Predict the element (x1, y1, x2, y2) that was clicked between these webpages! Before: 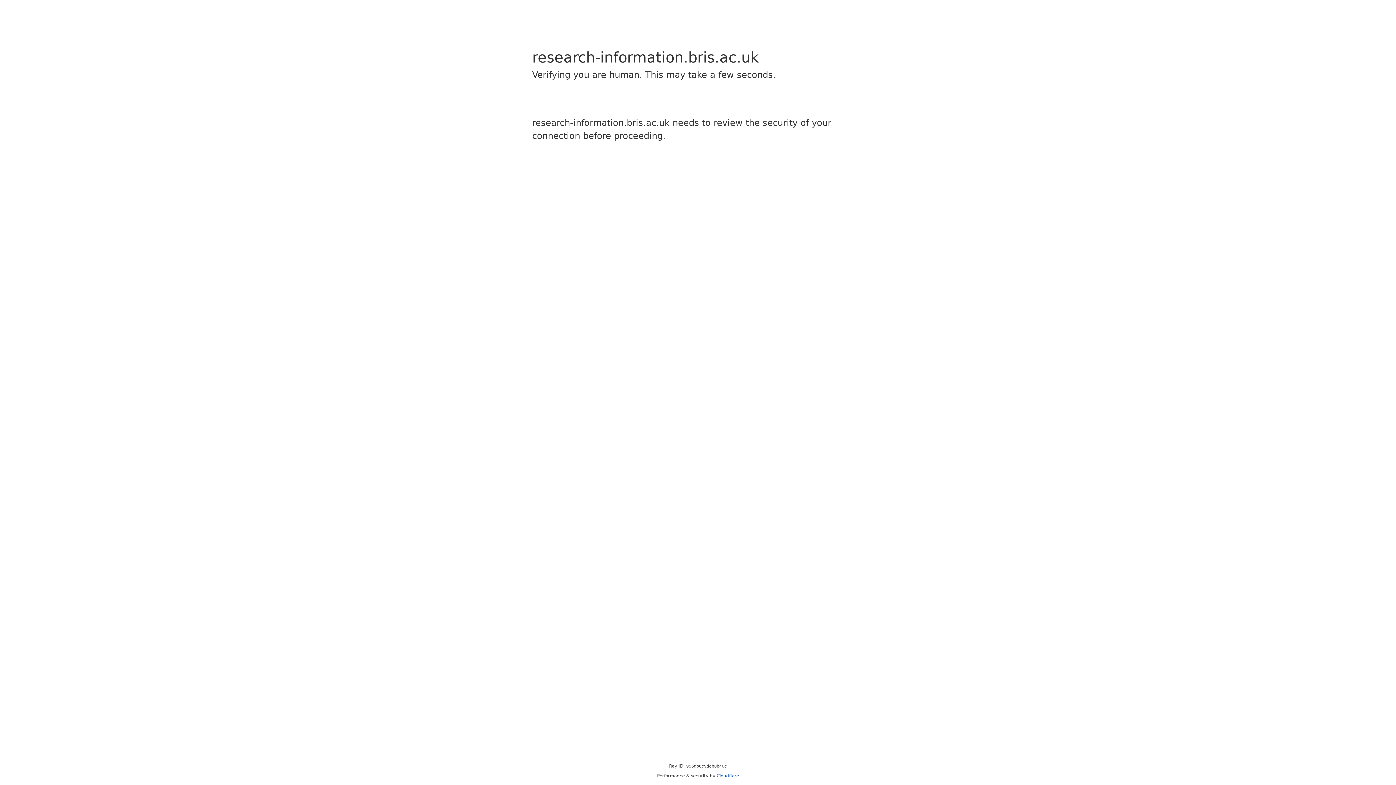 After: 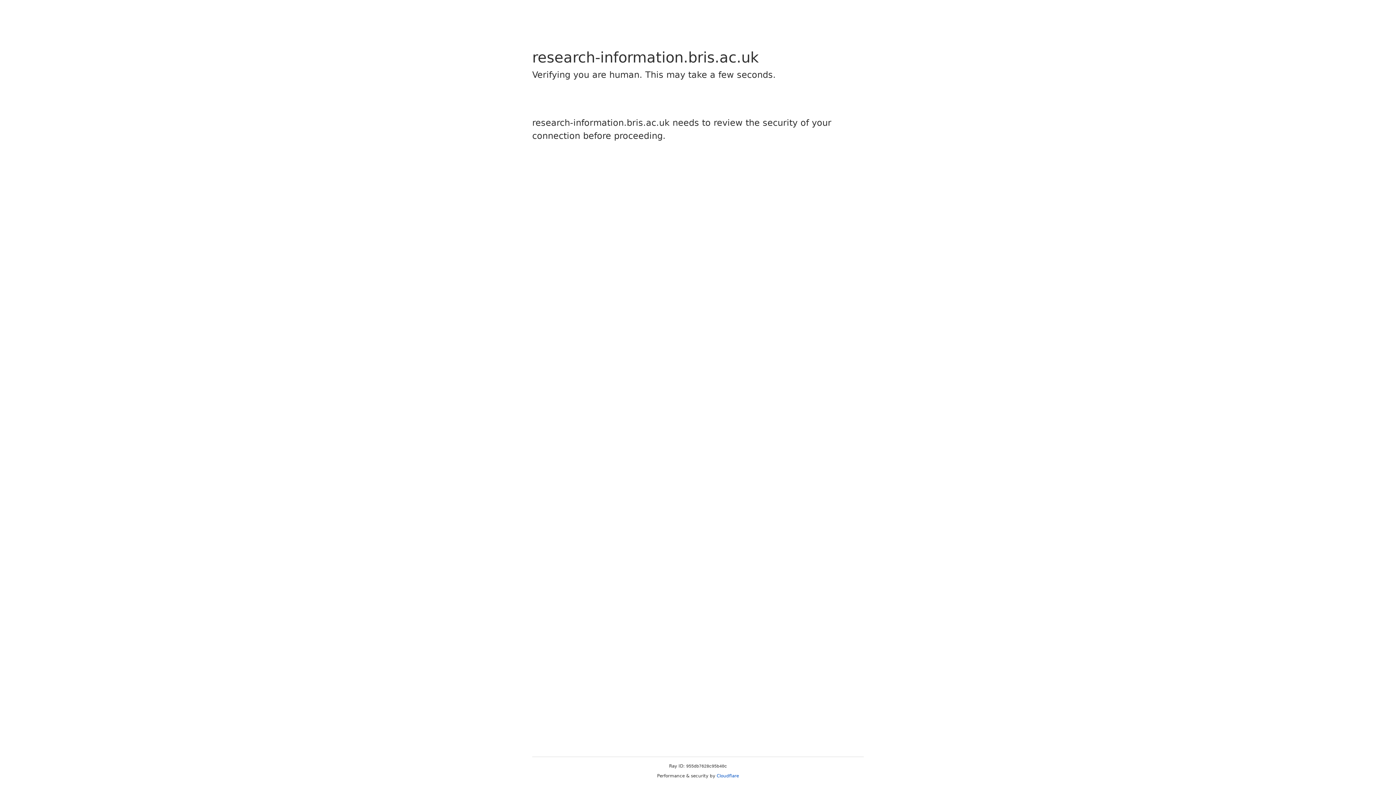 Action: label: Cloudflare bbox: (716, 773, 739, 778)